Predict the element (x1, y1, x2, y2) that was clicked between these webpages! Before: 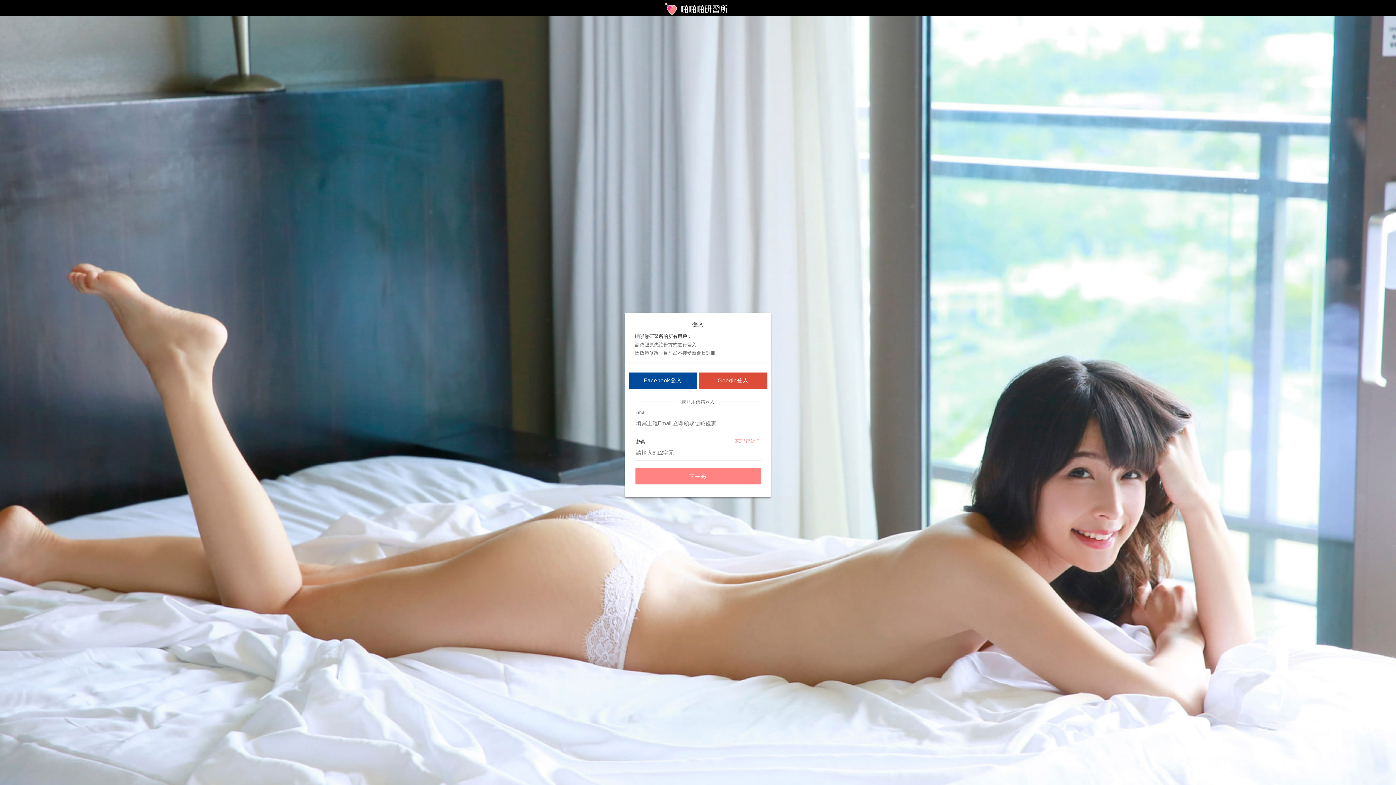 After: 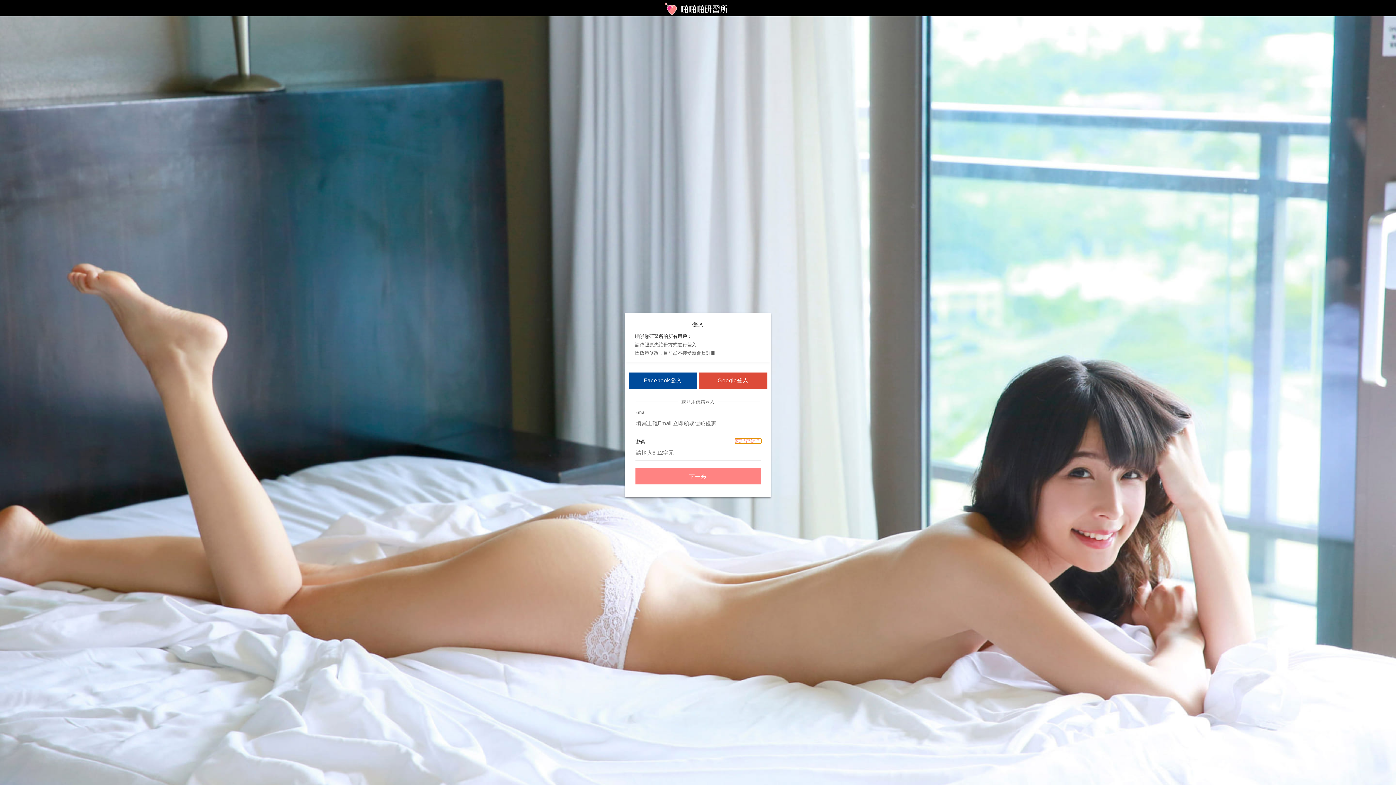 Action: label: 忘記密碼？ bbox: (735, 438, 760, 443)